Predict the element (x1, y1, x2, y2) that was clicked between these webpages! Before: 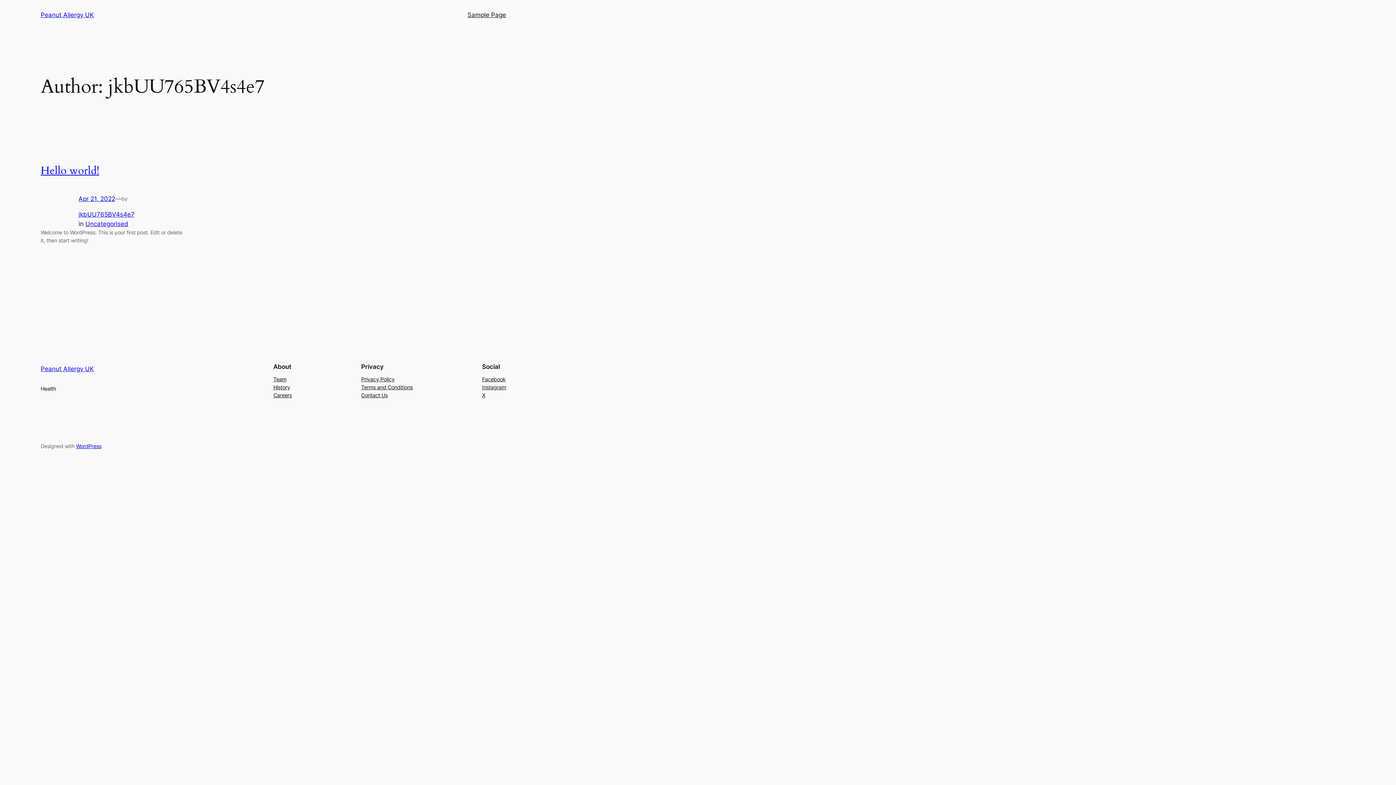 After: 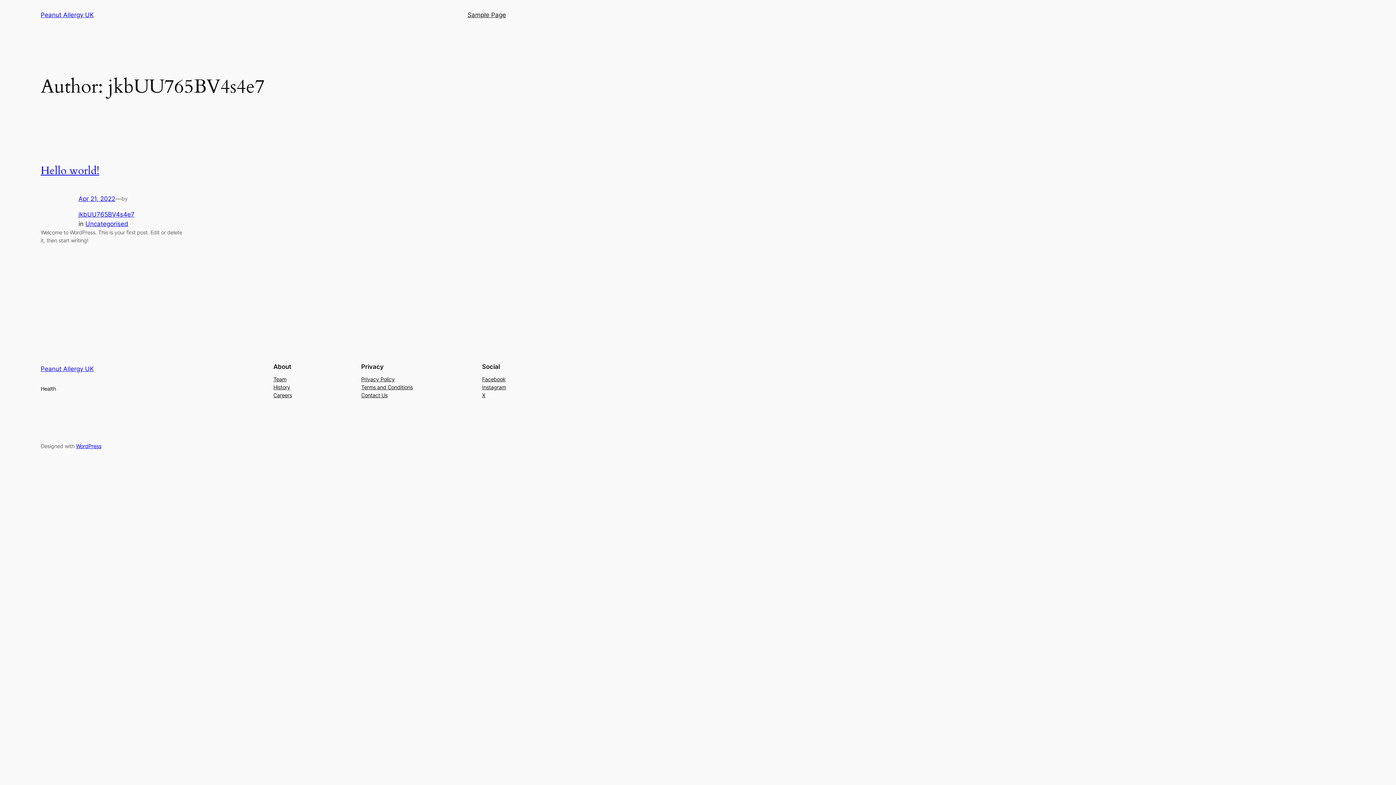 Action: label: Facebook bbox: (482, 375, 505, 383)